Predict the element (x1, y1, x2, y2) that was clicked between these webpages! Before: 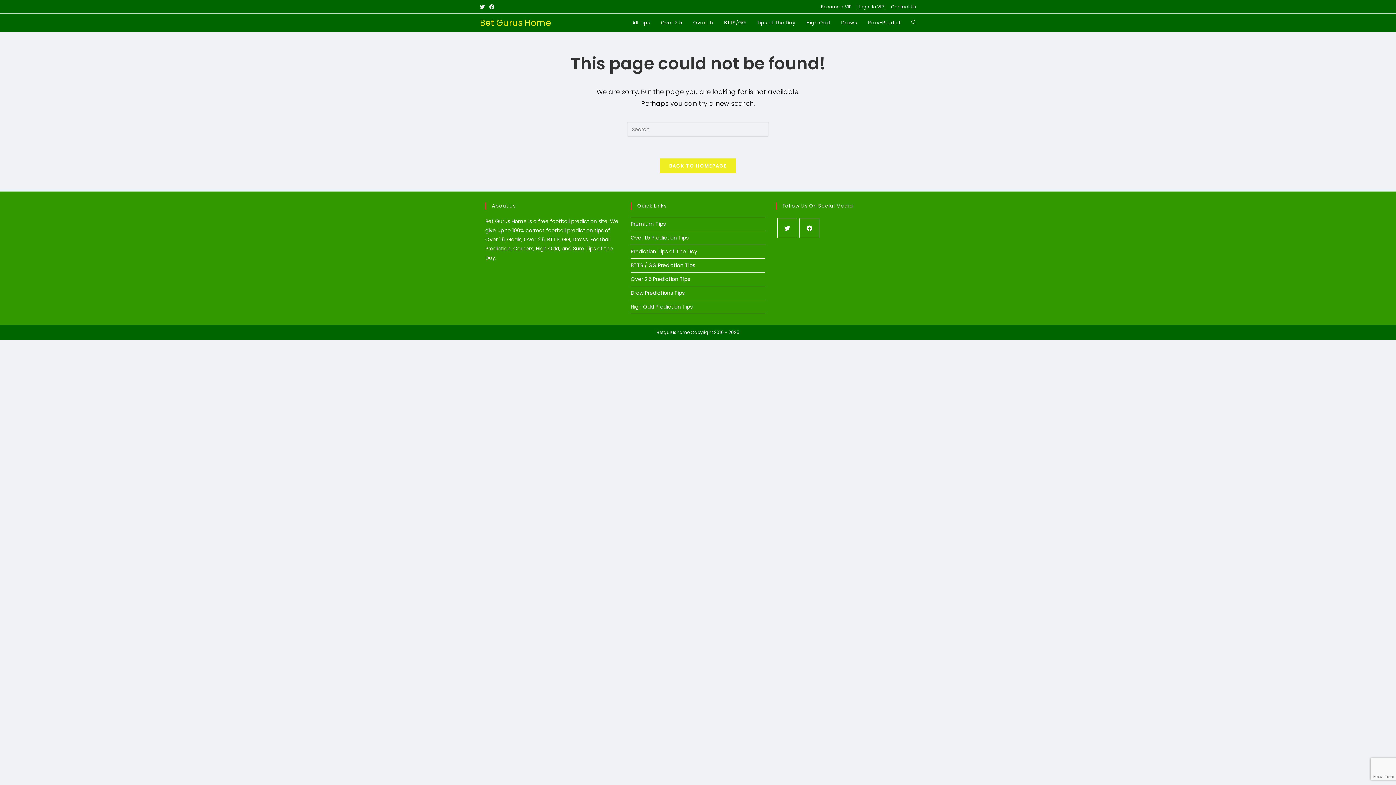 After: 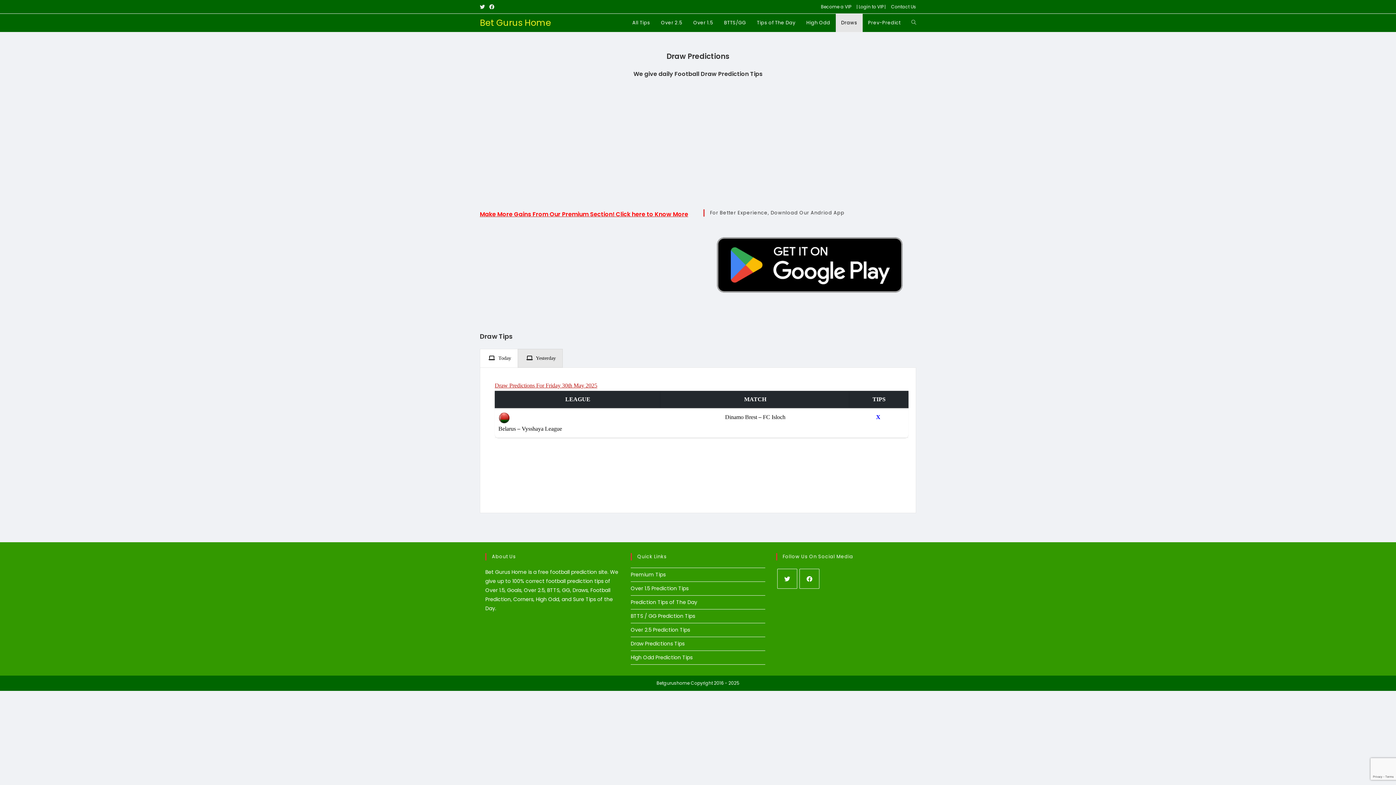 Action: label: Draws bbox: (835, 13, 862, 32)